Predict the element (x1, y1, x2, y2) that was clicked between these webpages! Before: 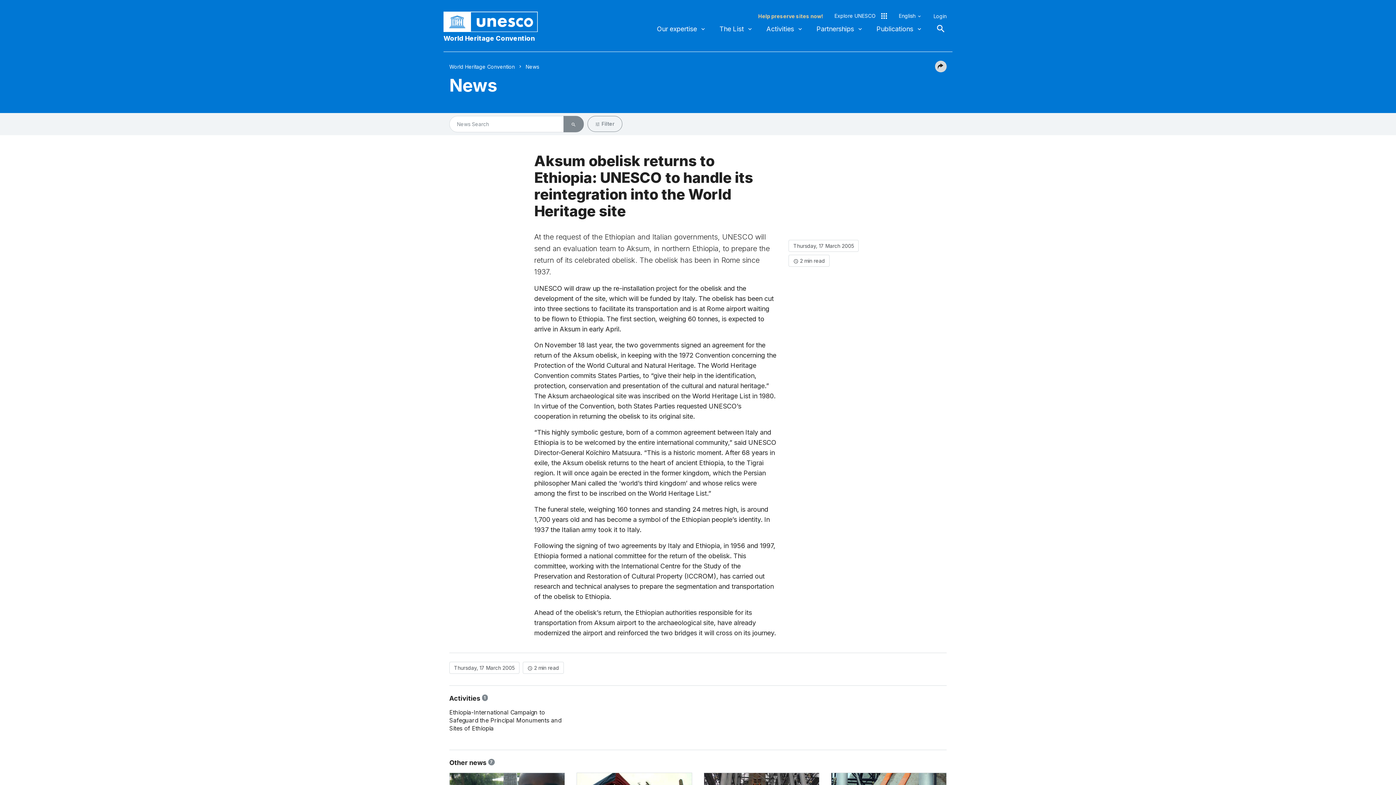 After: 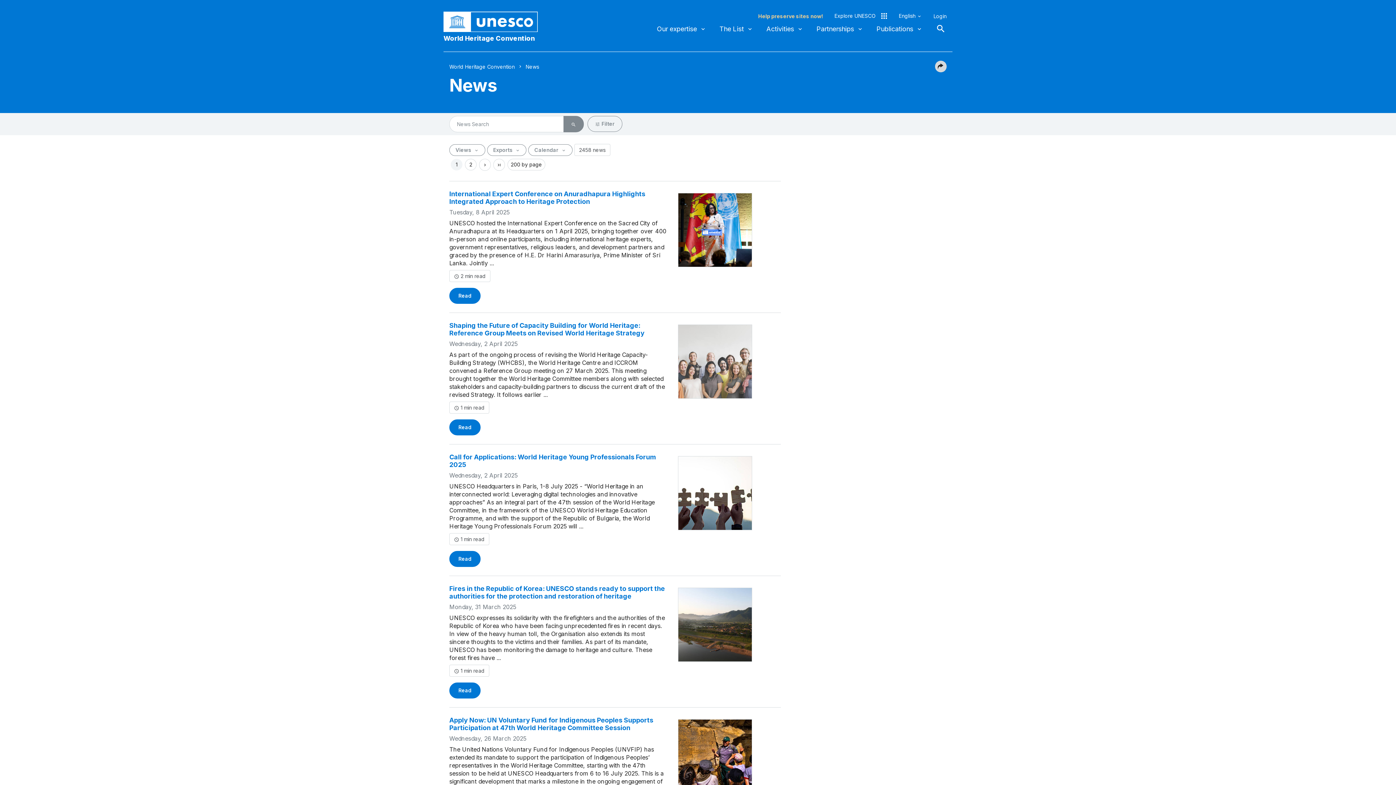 Action: label: News bbox: (514, 63, 539, 70)